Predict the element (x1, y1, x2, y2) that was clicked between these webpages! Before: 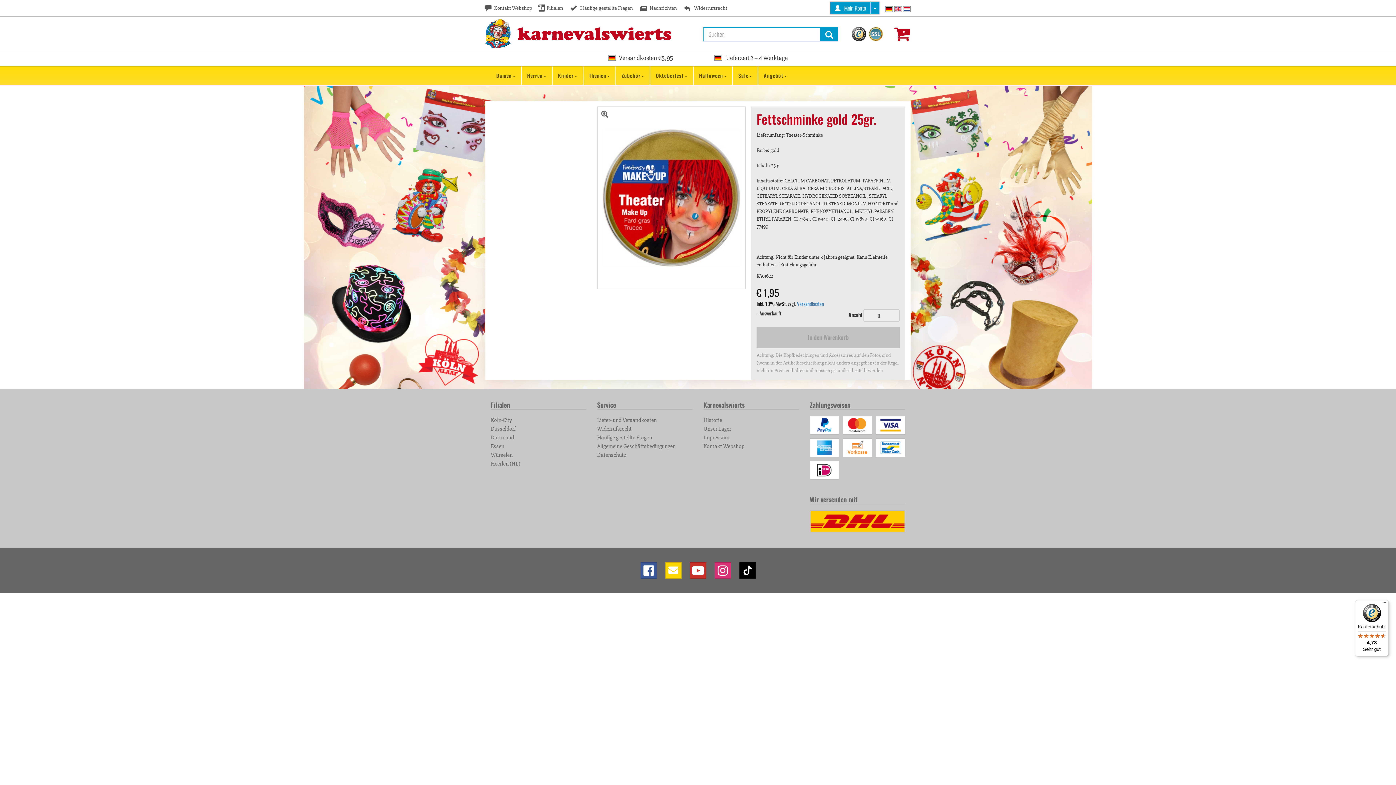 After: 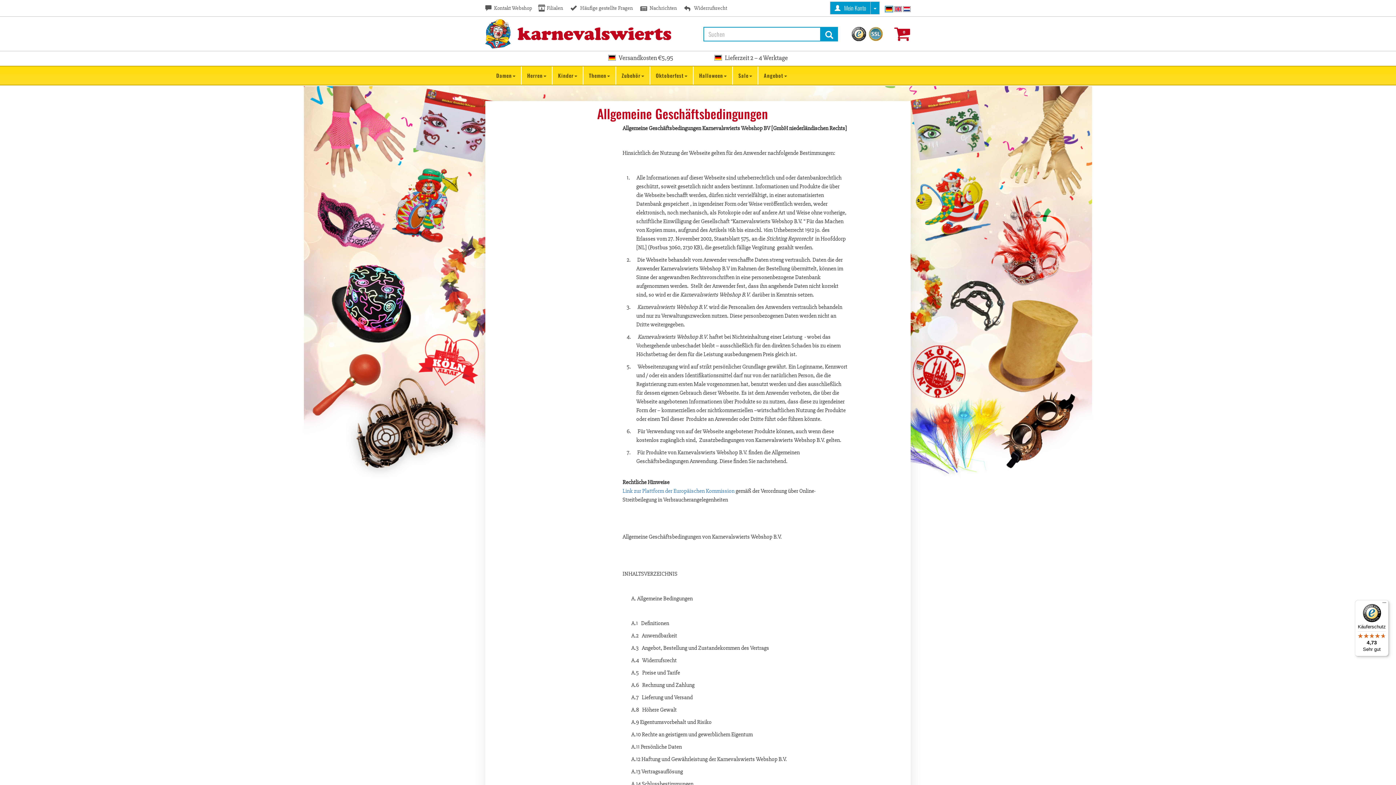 Action: bbox: (597, 442, 675, 450) label: Allgemeine Geschäftsbedingungen